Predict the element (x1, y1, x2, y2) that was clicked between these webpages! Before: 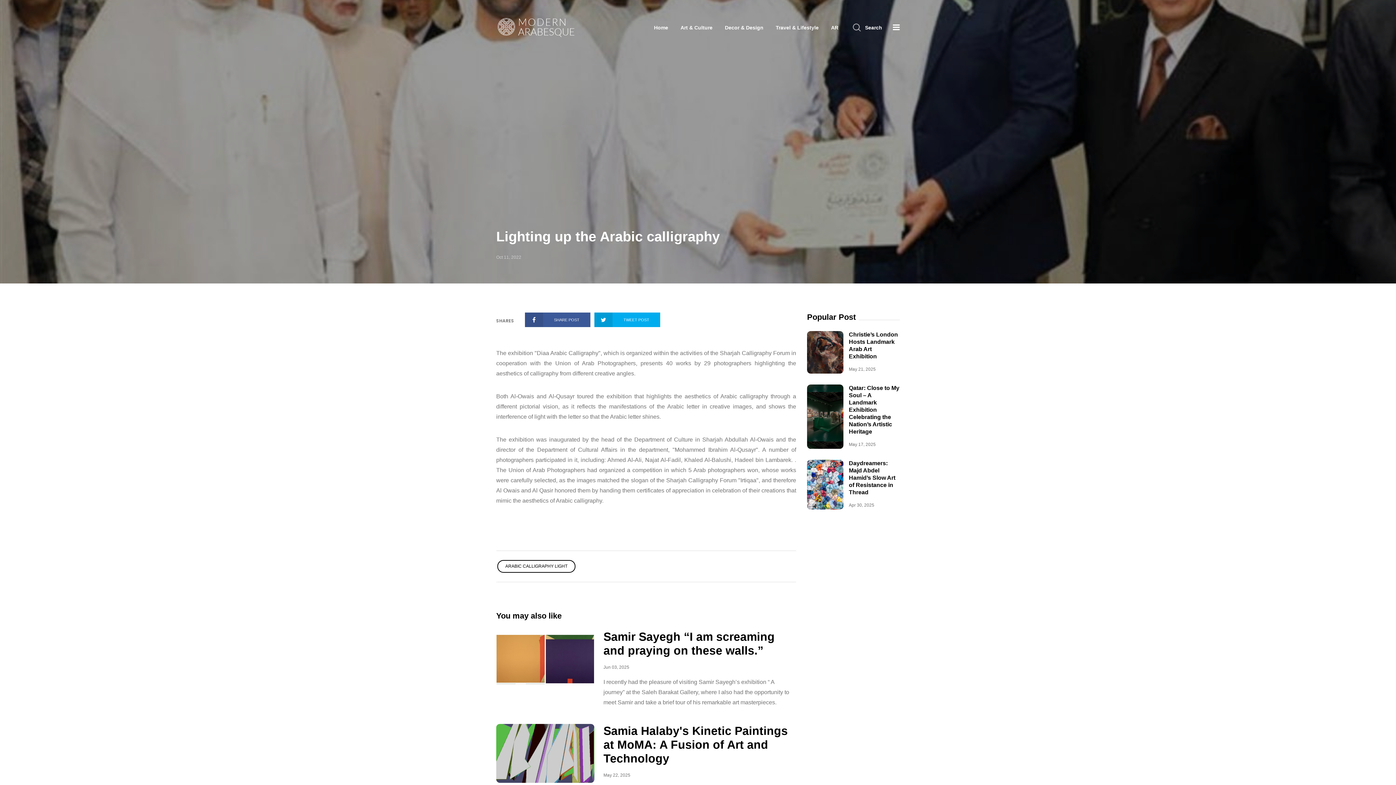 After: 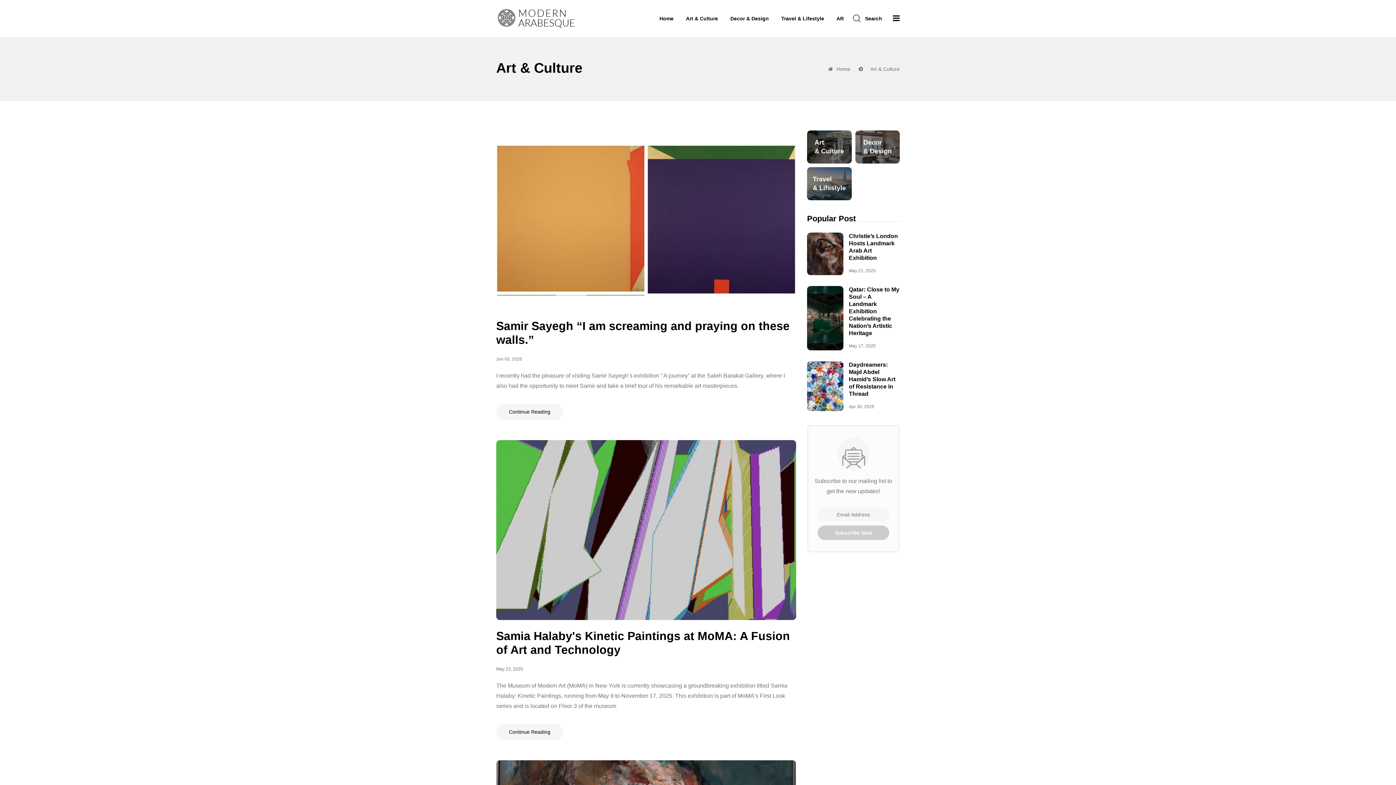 Action: label: Art & Culture bbox: (675, 19, 718, 35)